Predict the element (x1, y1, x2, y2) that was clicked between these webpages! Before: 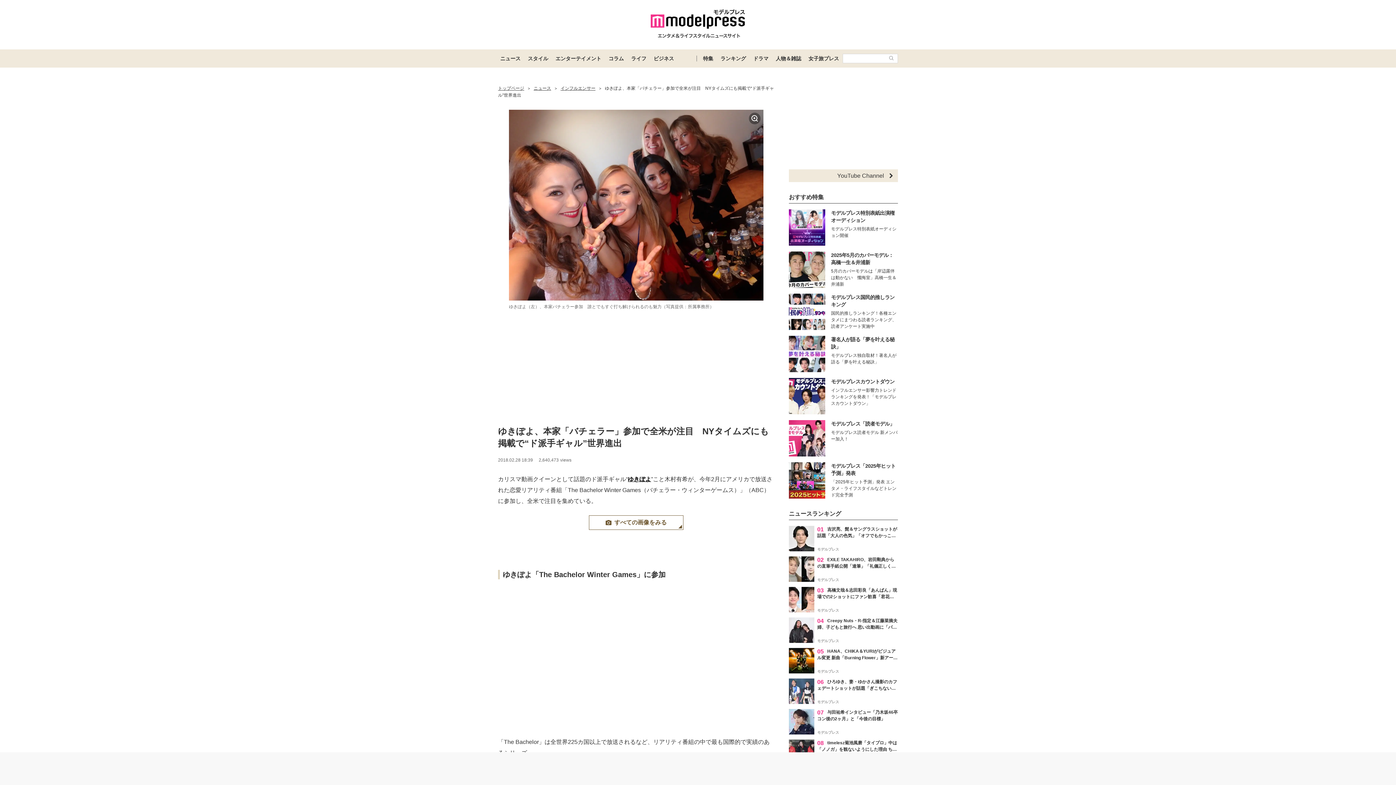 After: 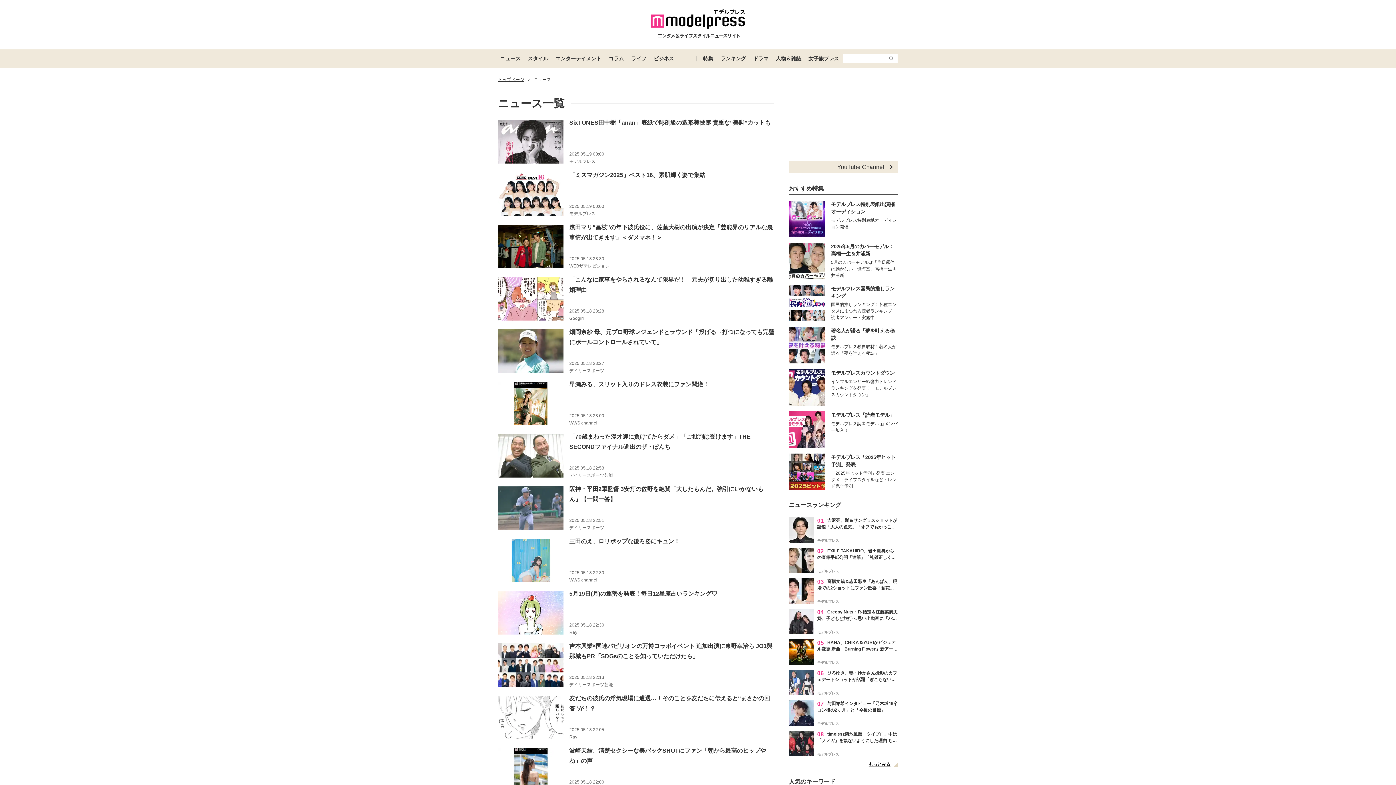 Action: bbox: (533, 86, 551, 90) label: ニュース